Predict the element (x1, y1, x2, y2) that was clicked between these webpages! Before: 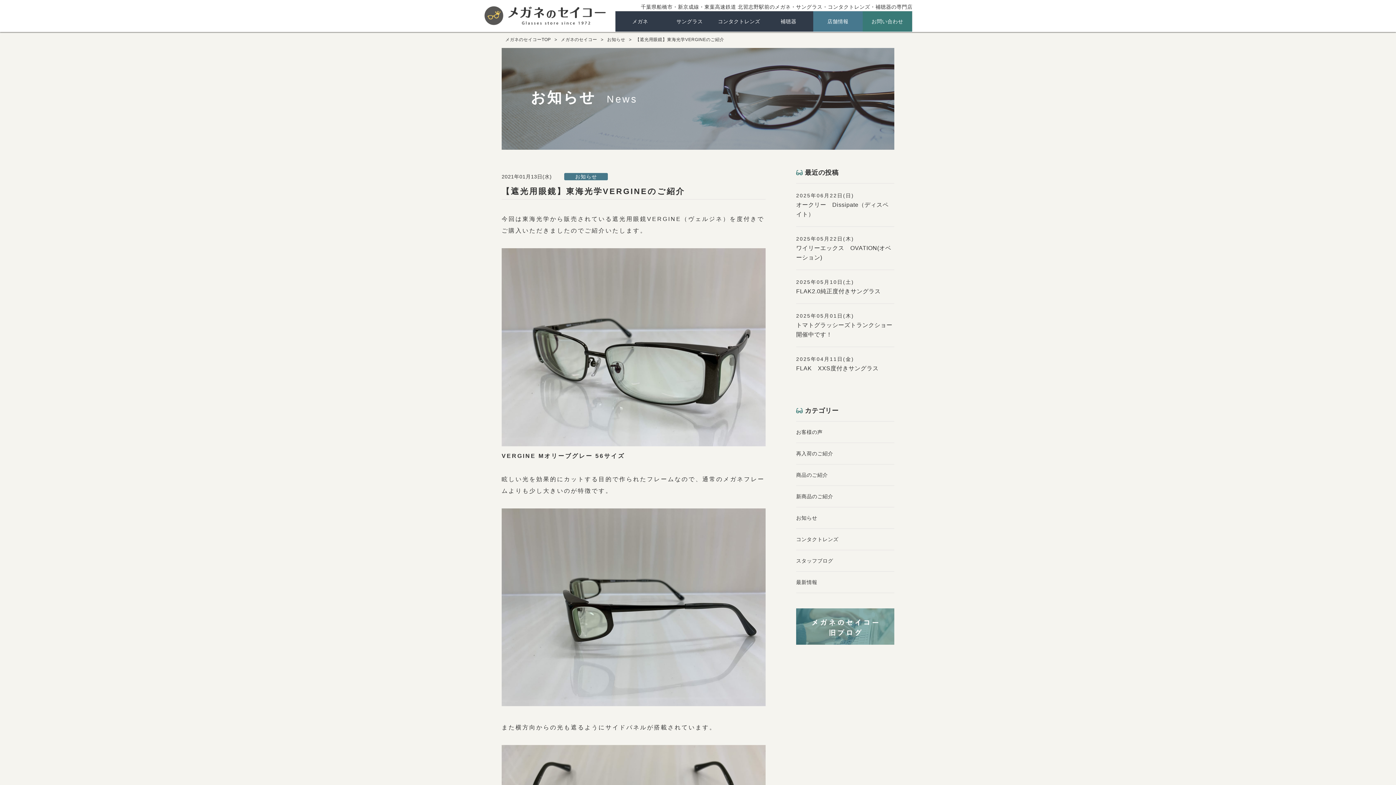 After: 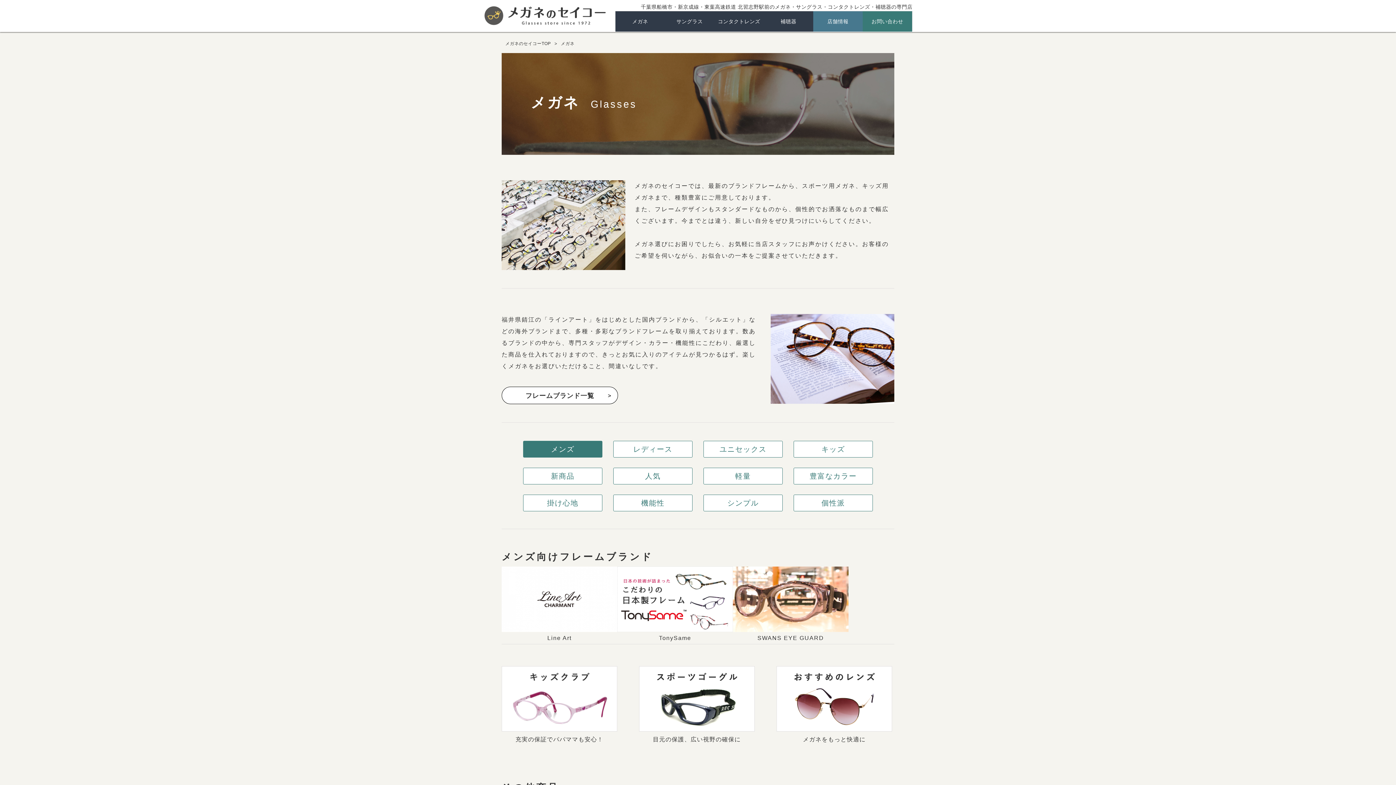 Action: bbox: (615, 11, 665, 31) label: メガネ